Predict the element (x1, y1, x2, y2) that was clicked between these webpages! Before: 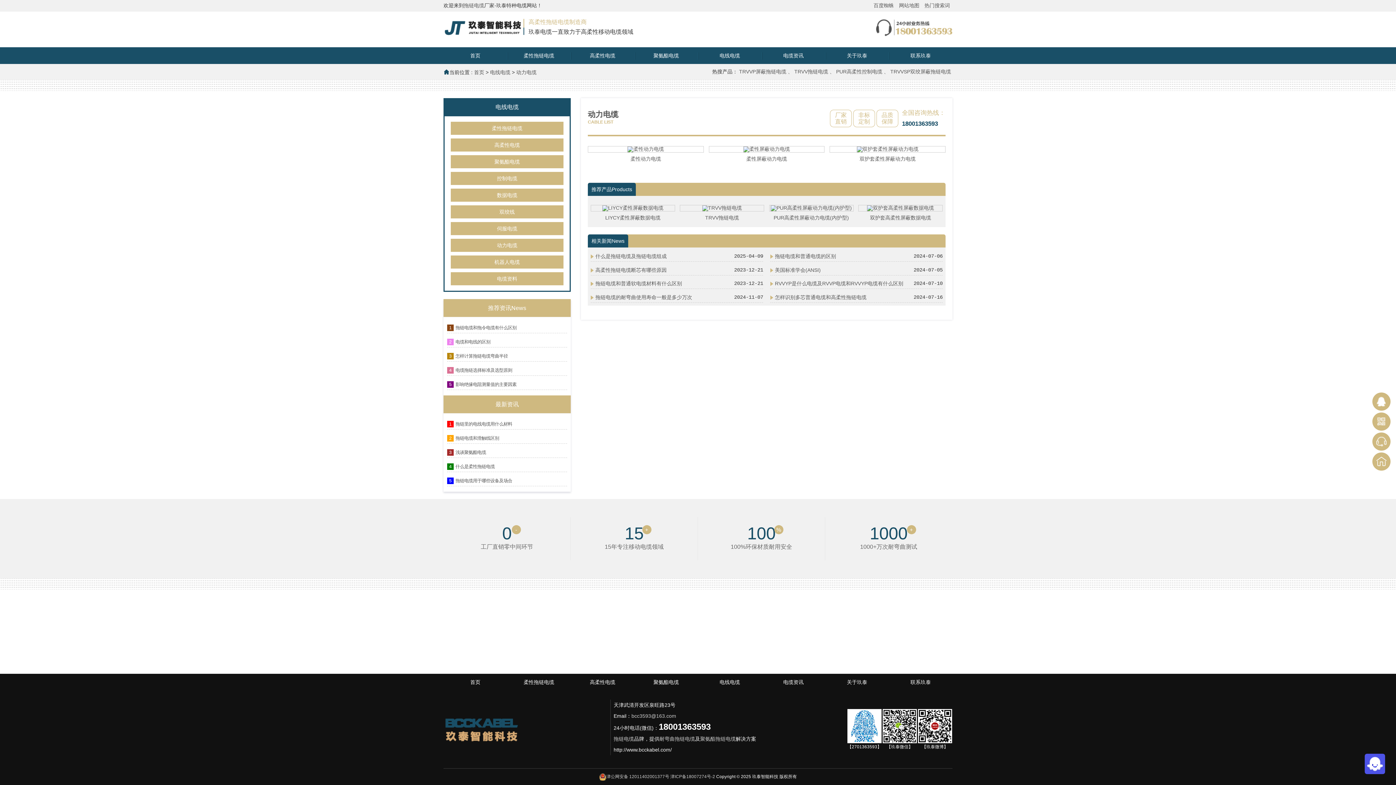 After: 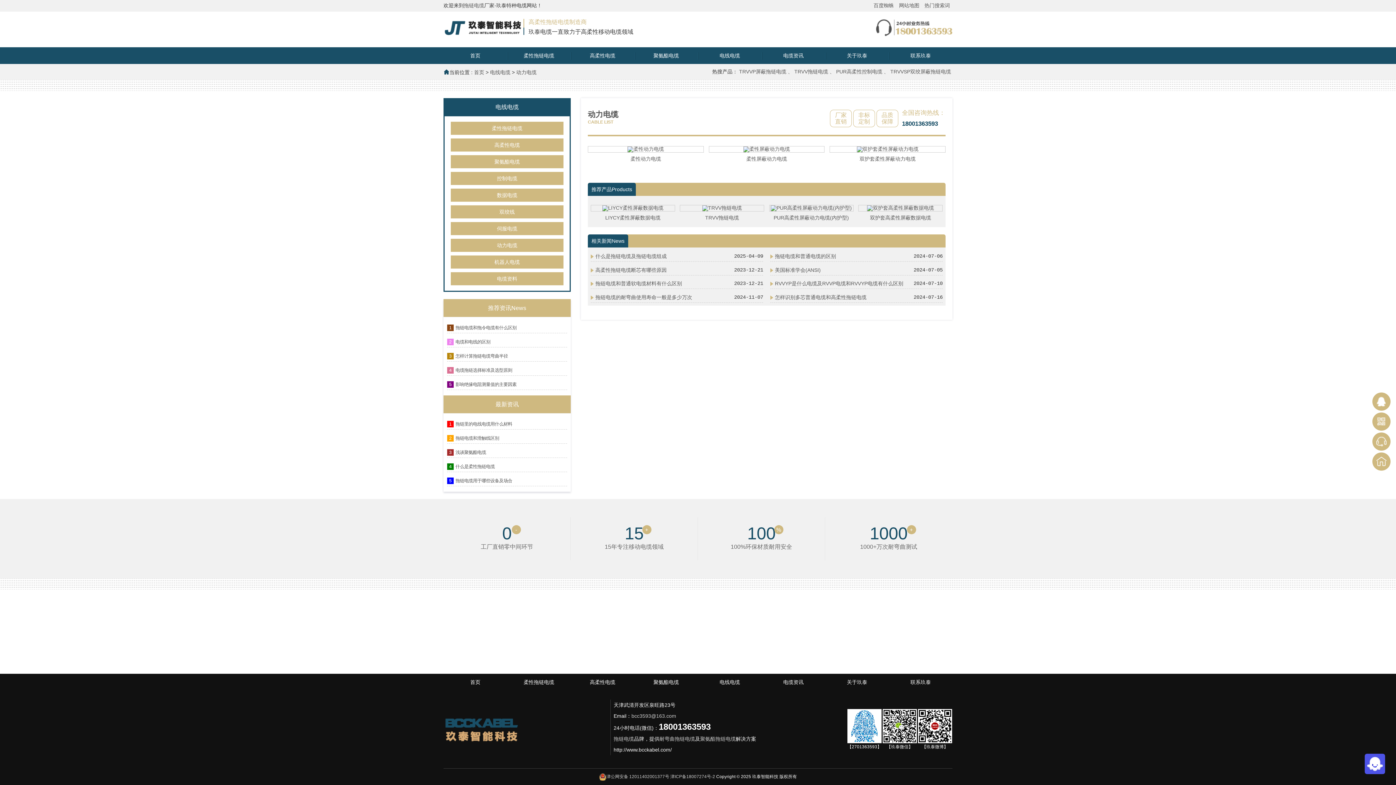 Action: label: 拖链电缆 bbox: (613, 733, 634, 744)